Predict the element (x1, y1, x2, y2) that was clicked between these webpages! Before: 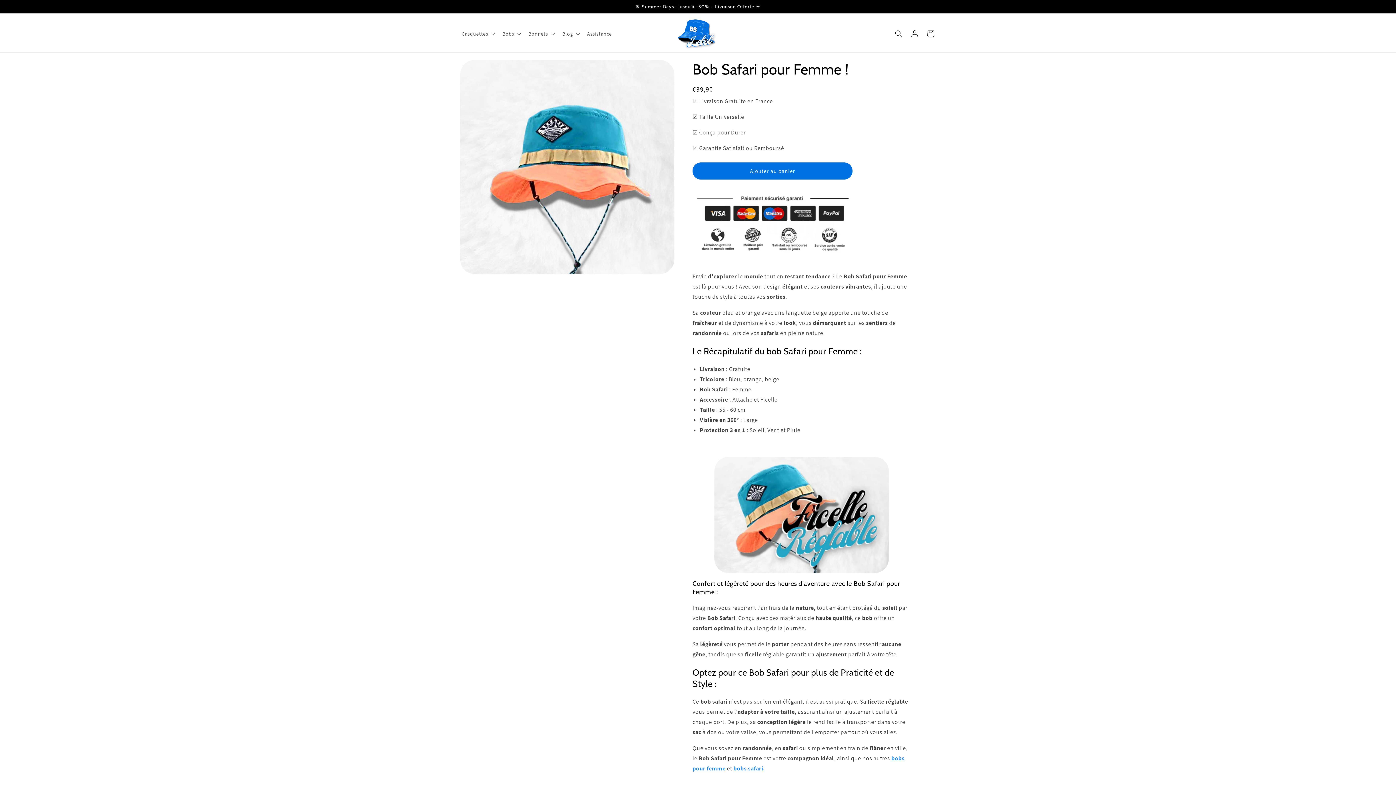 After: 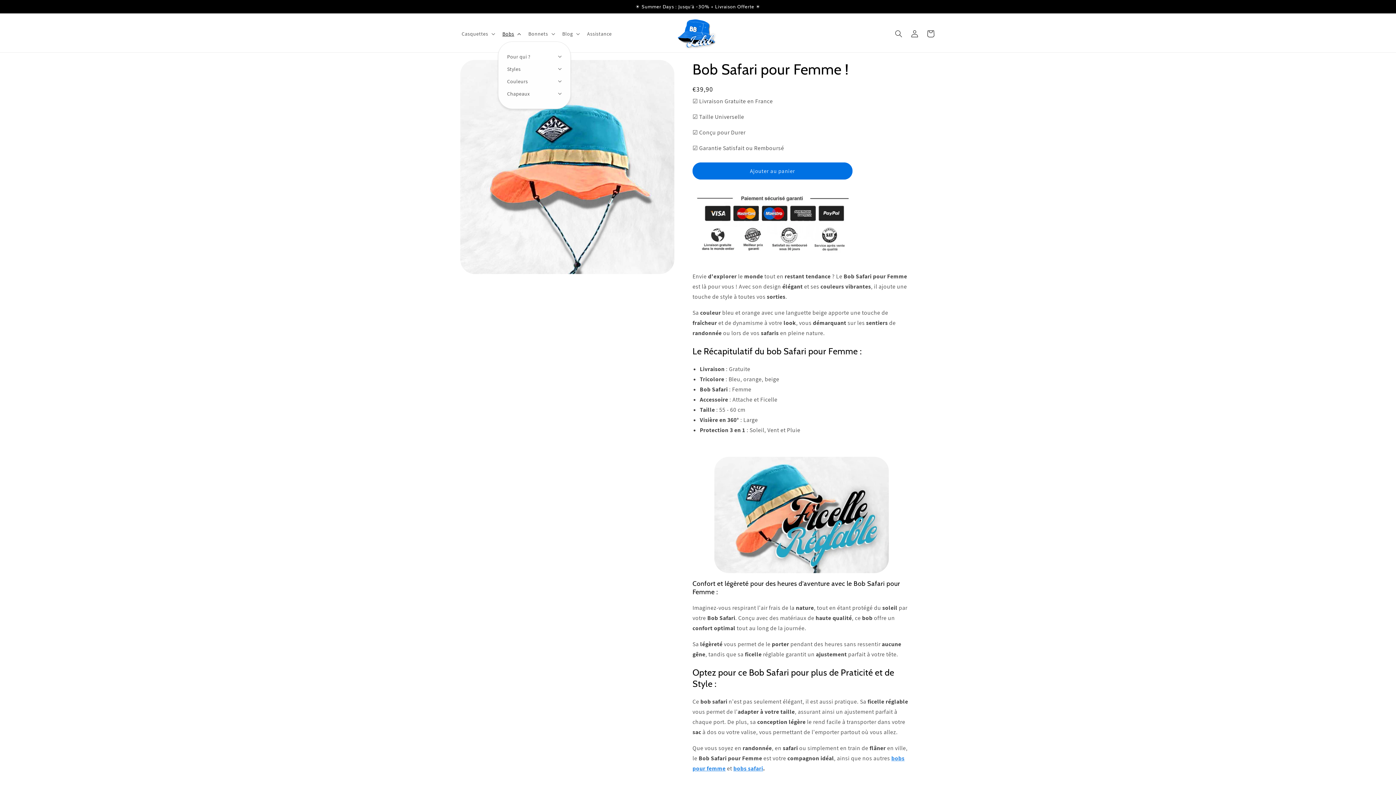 Action: label: Bobs bbox: (498, 26, 524, 41)